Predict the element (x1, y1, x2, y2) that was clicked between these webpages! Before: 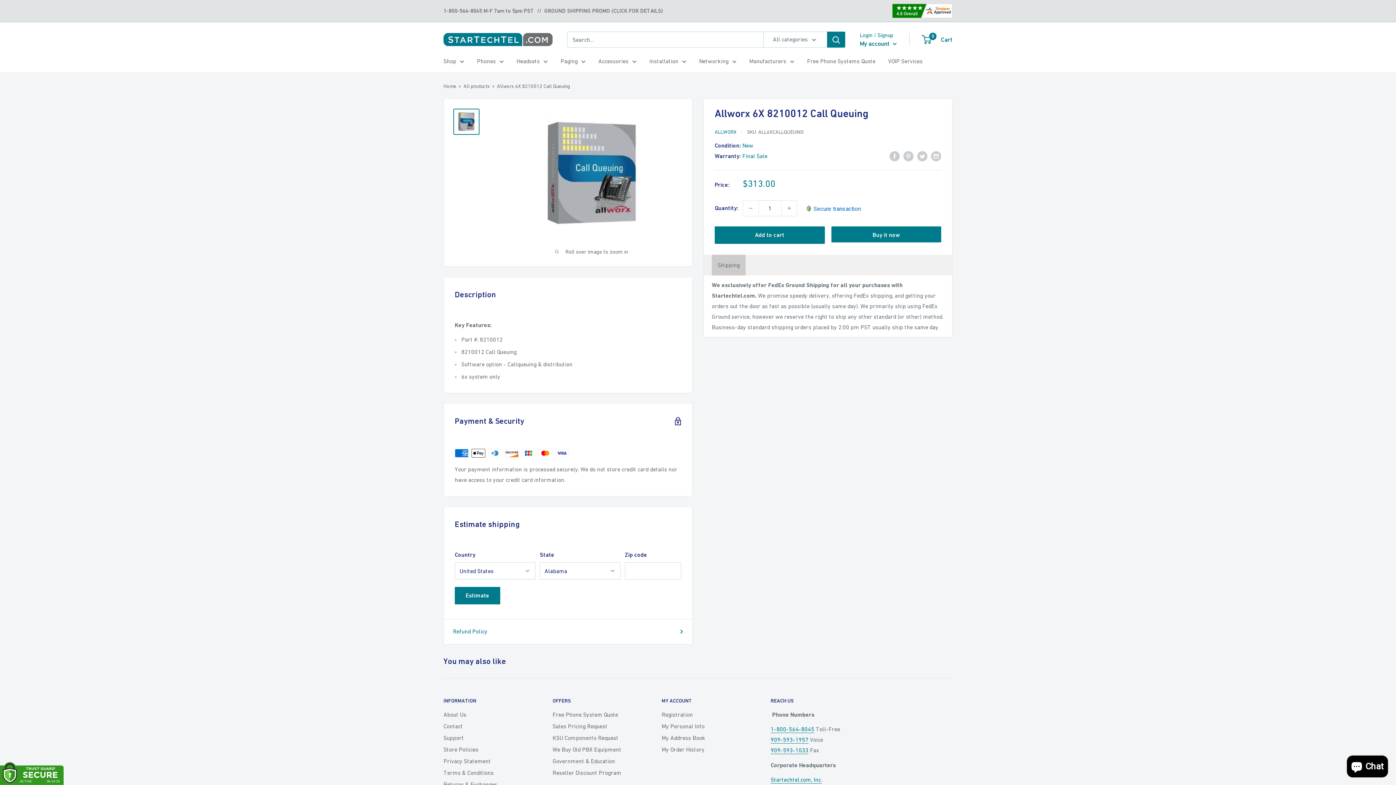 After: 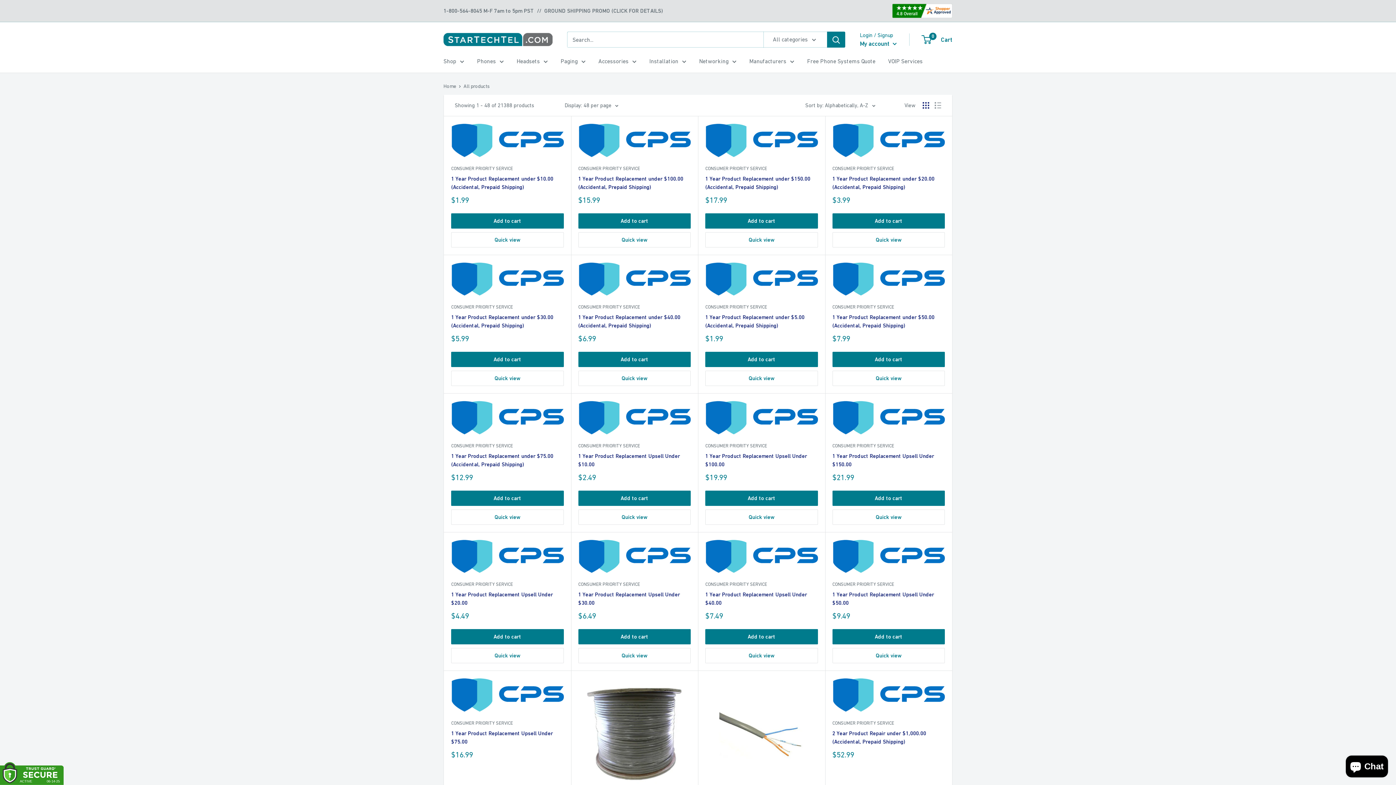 Action: bbox: (463, 83, 489, 89) label: All products